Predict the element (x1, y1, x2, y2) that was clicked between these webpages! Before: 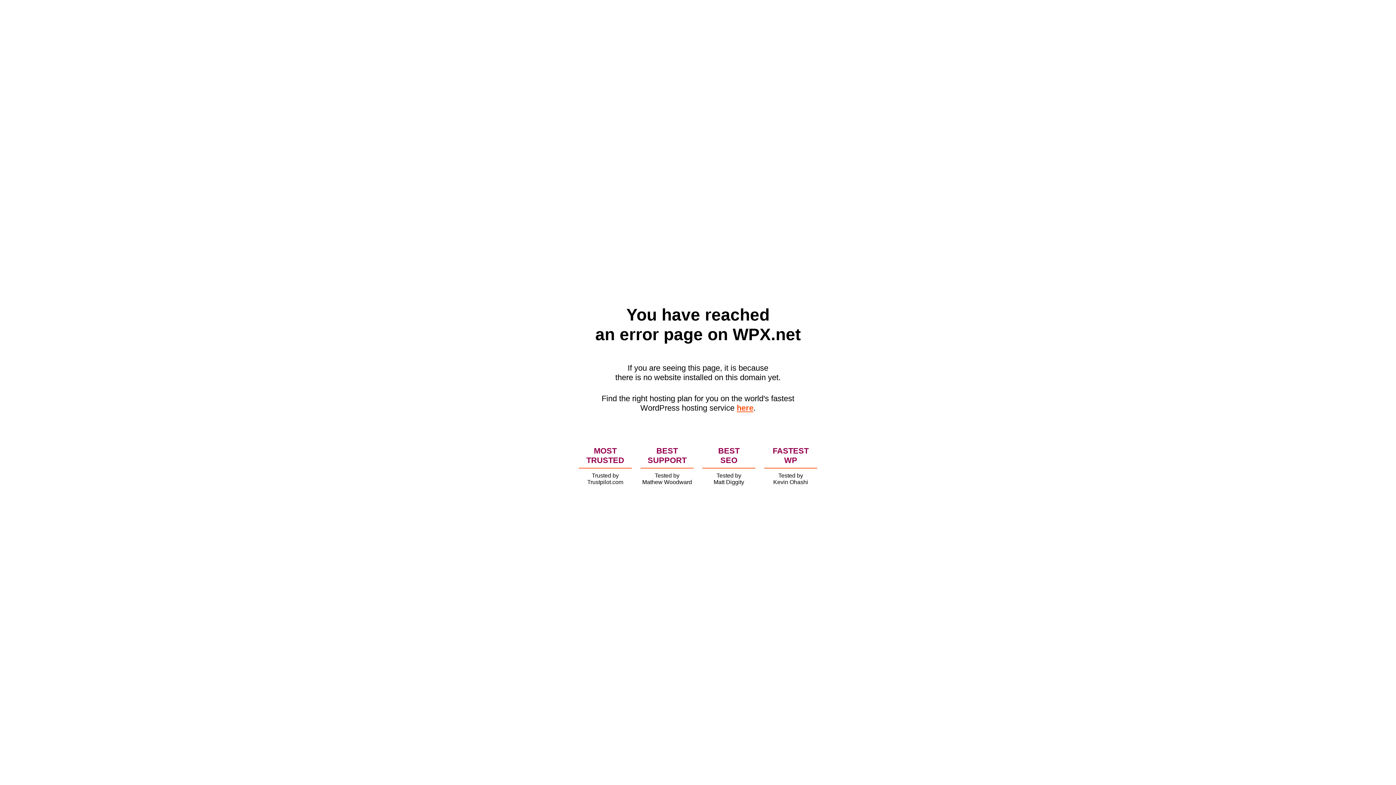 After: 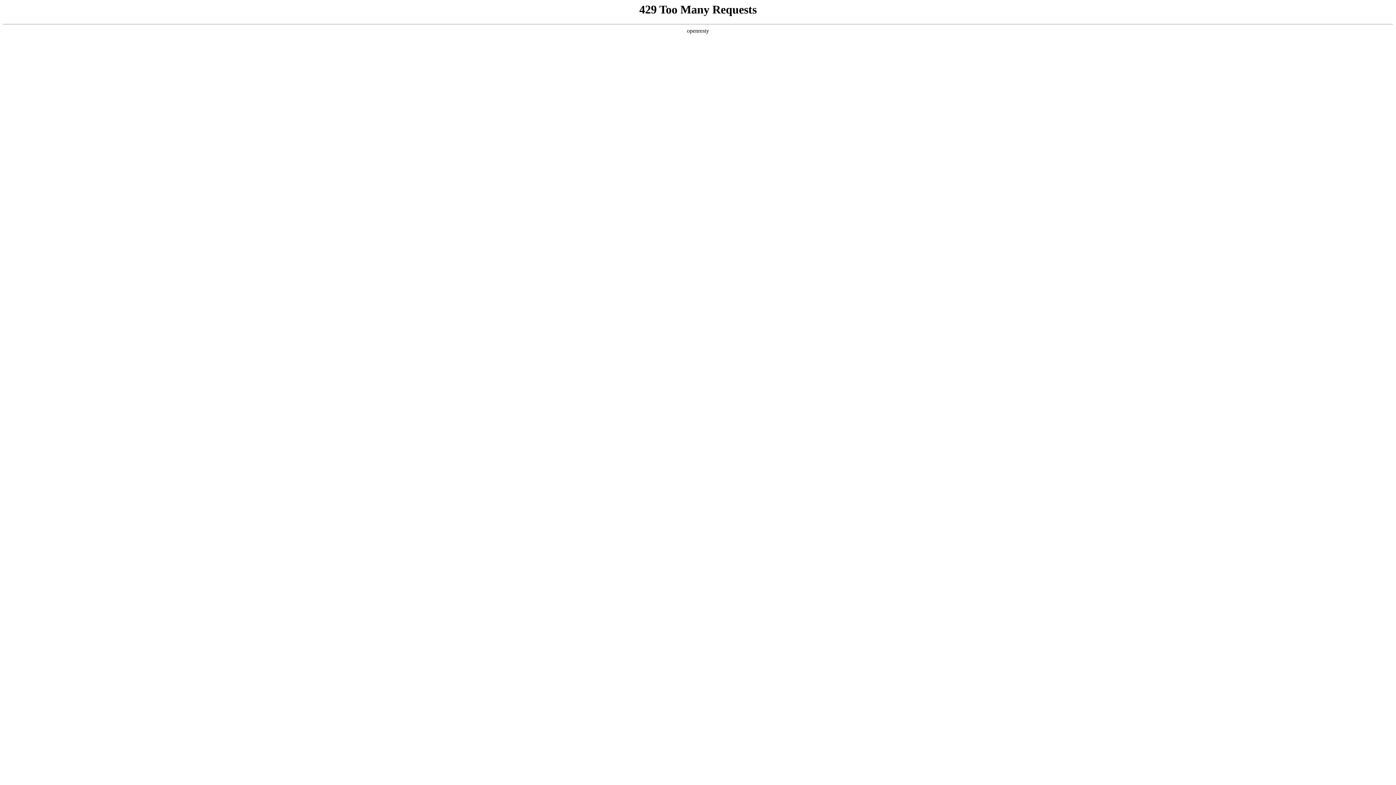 Action: bbox: (736, 403, 753, 412) label: here